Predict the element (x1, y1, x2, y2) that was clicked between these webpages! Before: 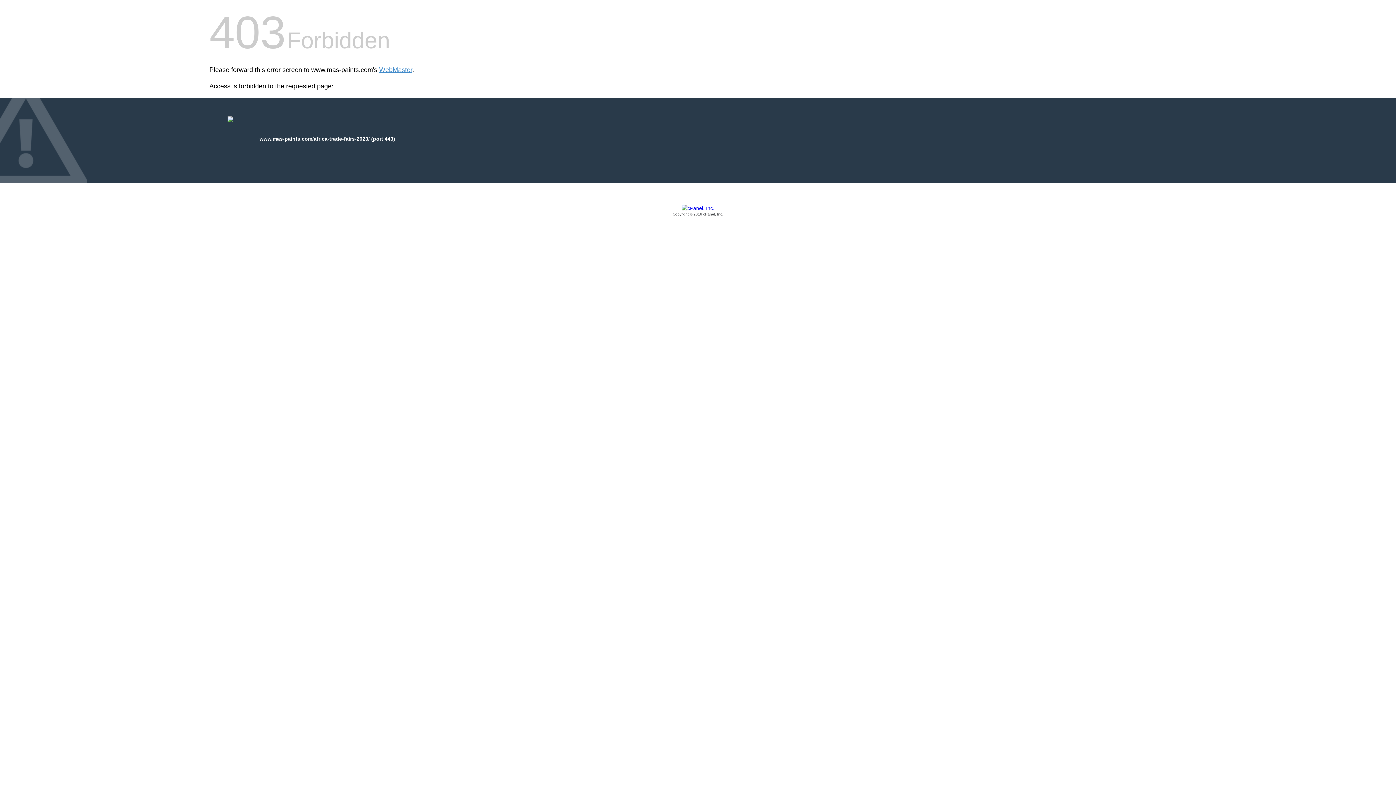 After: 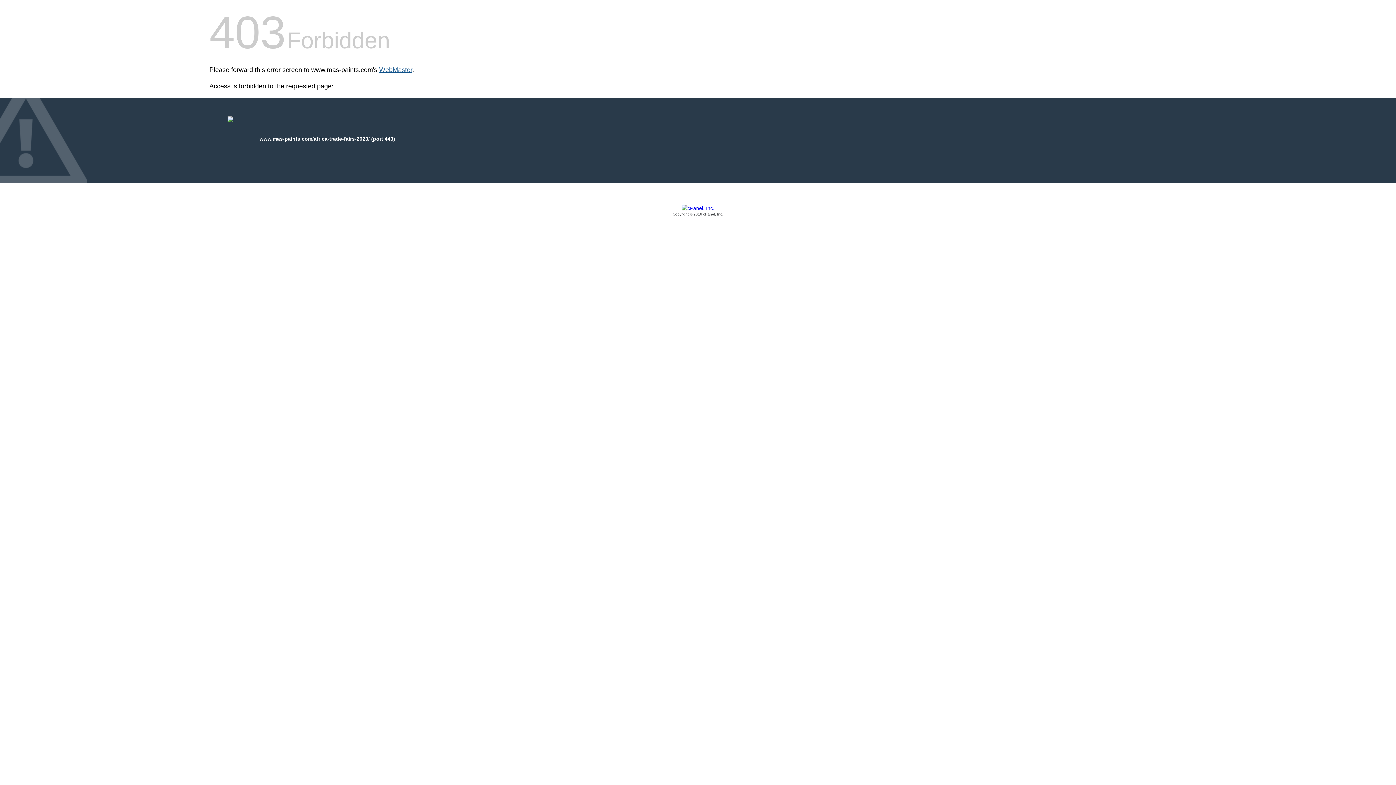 Action: bbox: (379, 66, 412, 73) label: WebMaster